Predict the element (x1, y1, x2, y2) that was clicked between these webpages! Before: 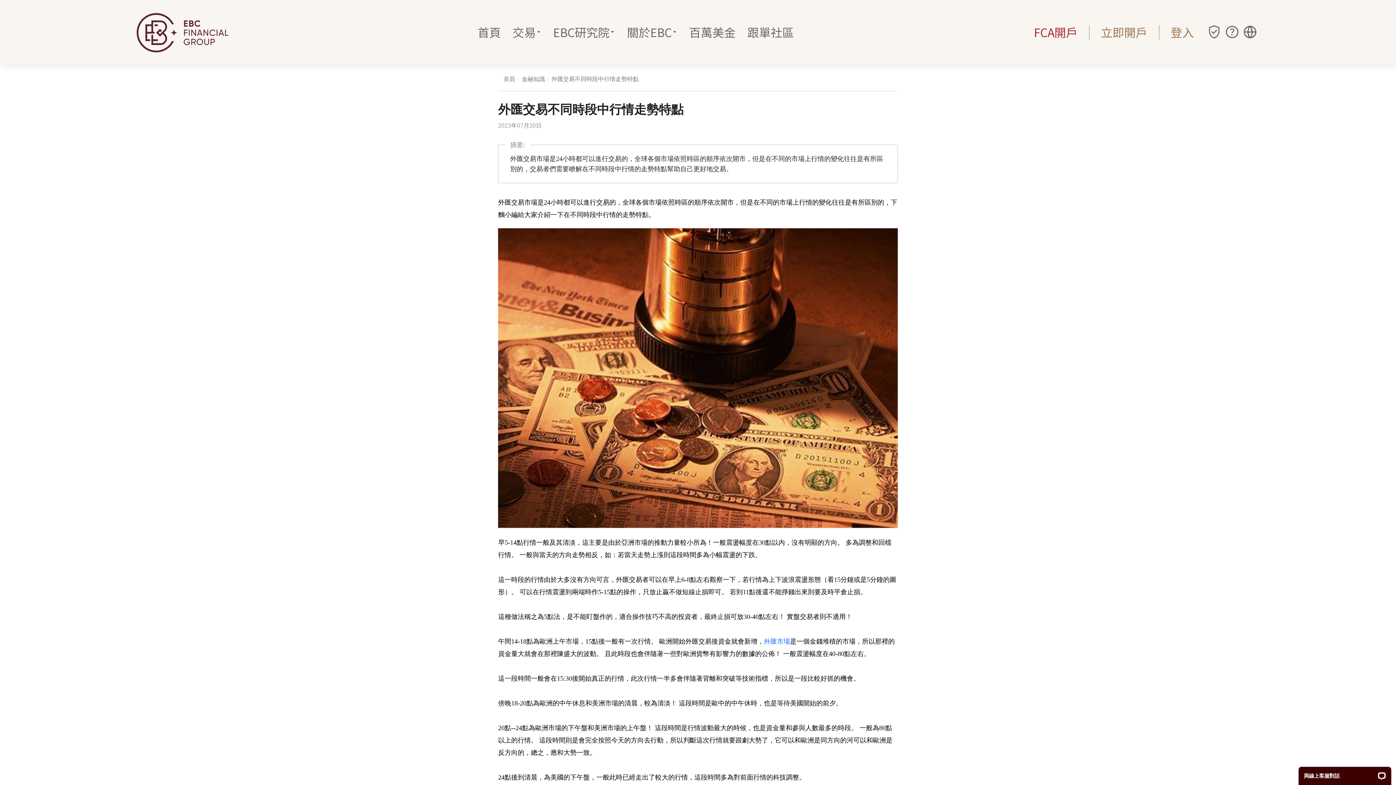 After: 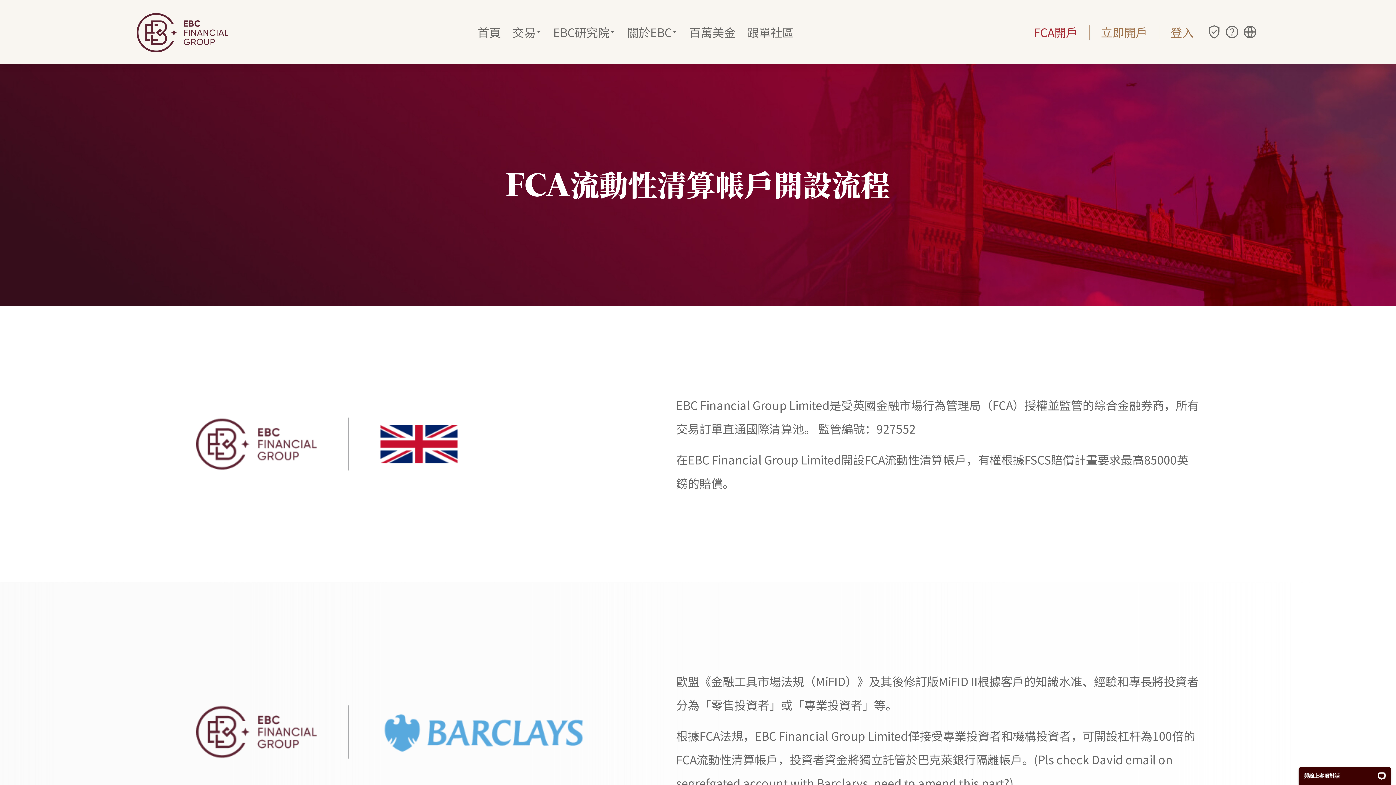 Action: bbox: (1022, 17, 1089, 46) label: FCA開戶